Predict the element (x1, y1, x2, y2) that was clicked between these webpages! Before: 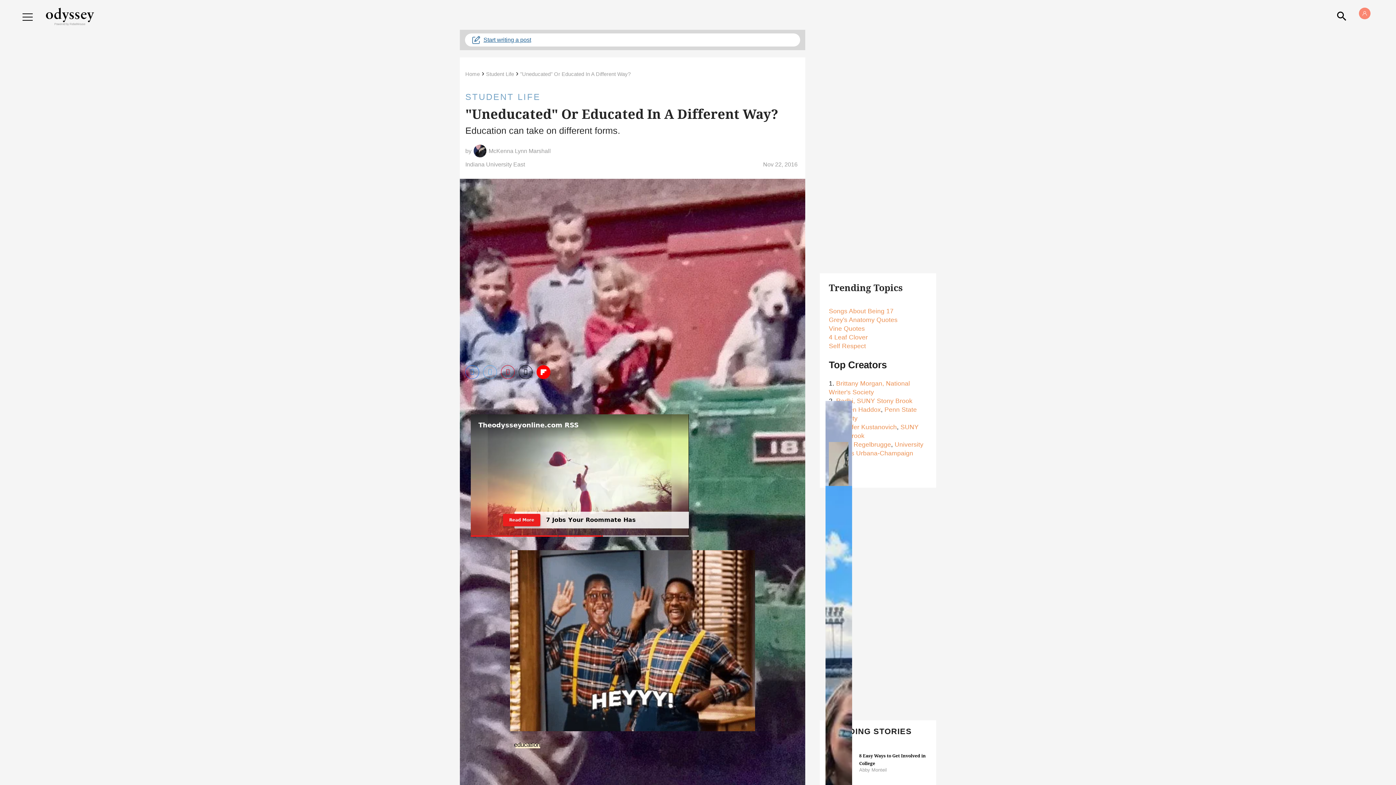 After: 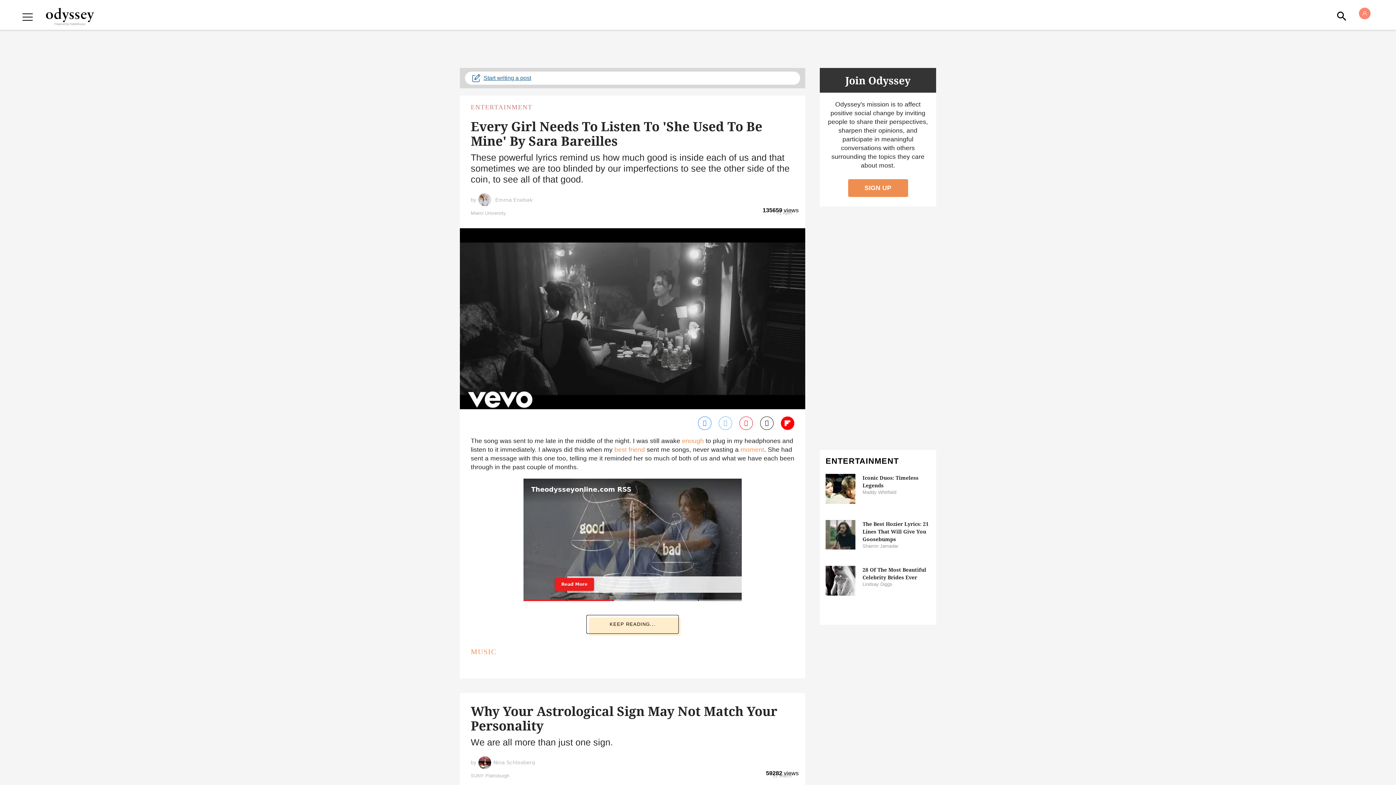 Action: bbox: (465, 71, 480, 77) label: Home